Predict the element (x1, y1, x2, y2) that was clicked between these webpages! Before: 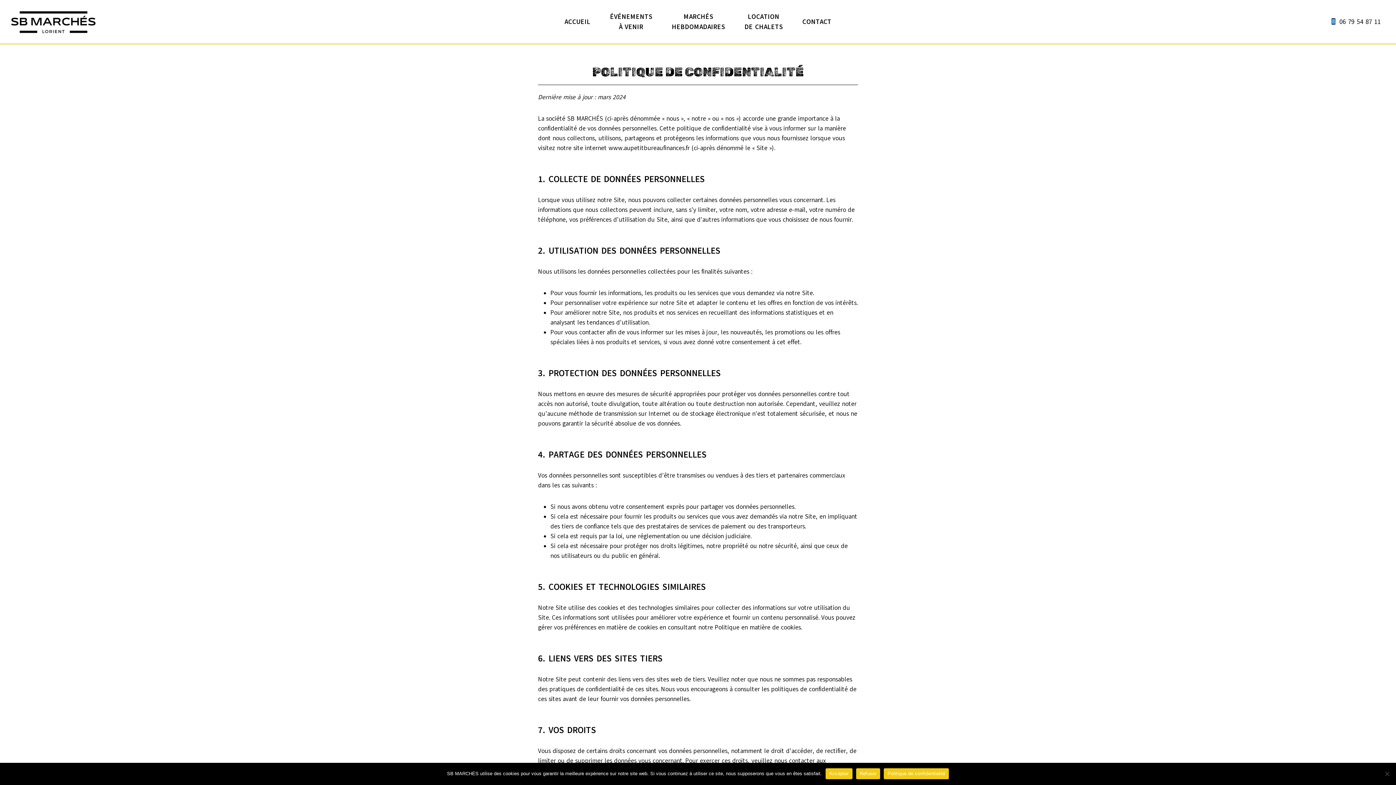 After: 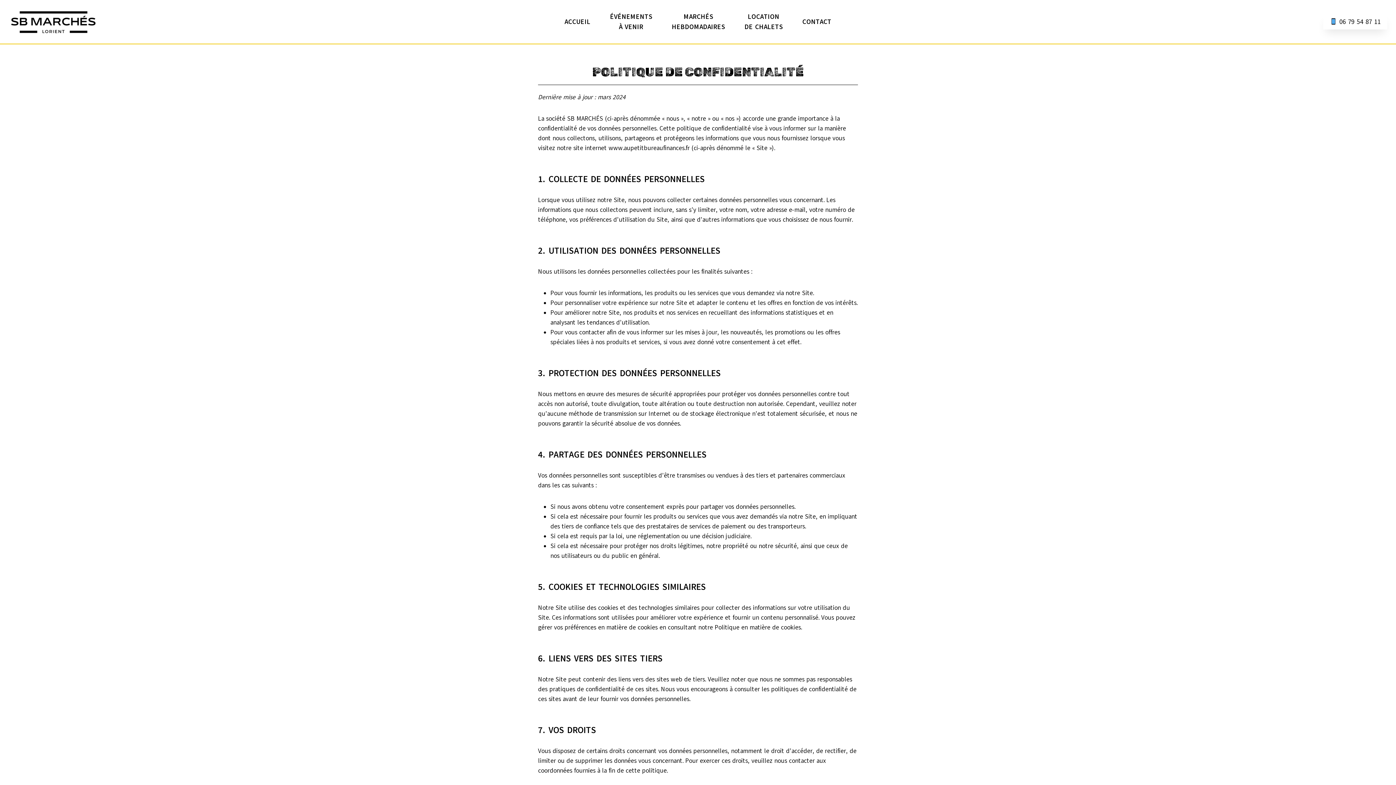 Action: label:  06 79 54 87 11 bbox: (1323, 14, 1387, 29)